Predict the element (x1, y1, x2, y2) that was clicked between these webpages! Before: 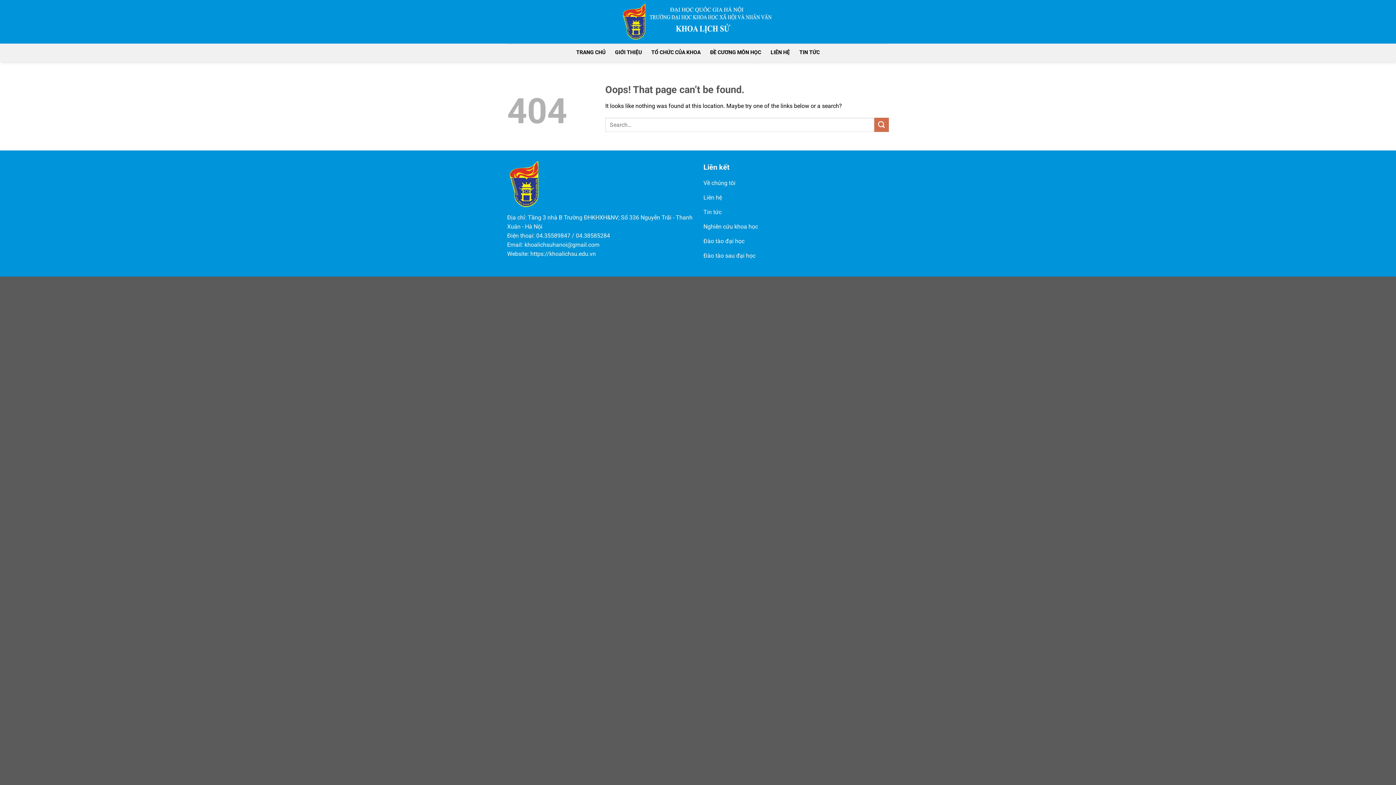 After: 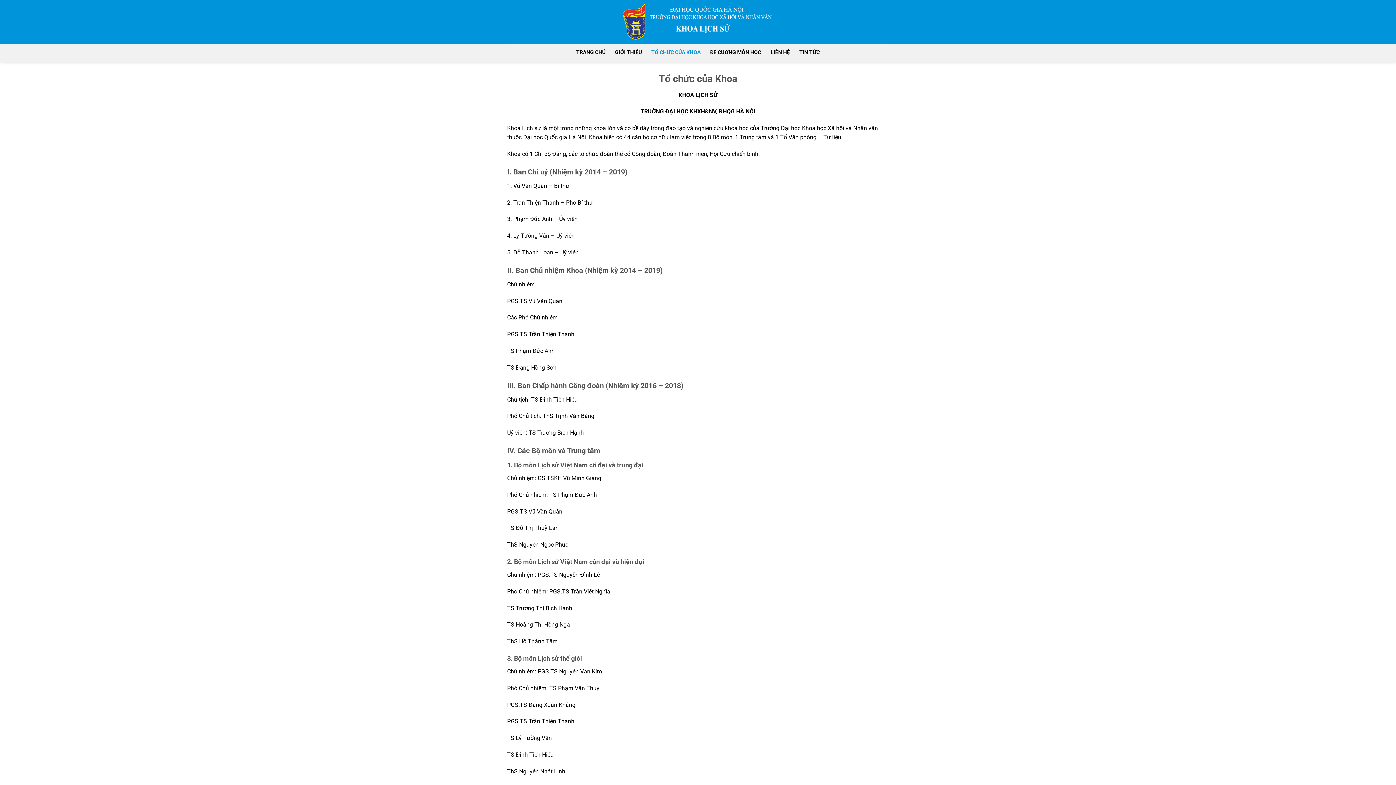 Action: label: Đào tào đại học bbox: (703, 234, 889, 249)